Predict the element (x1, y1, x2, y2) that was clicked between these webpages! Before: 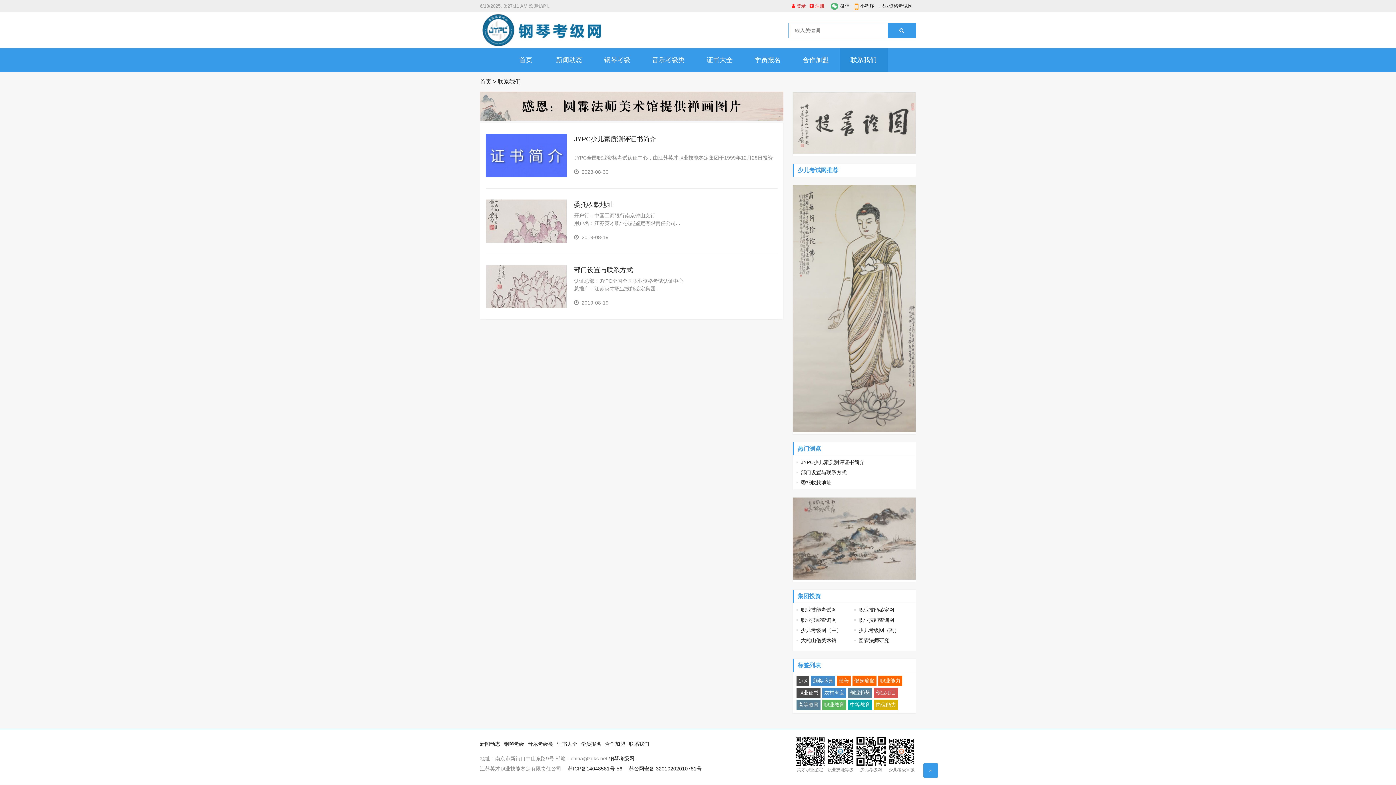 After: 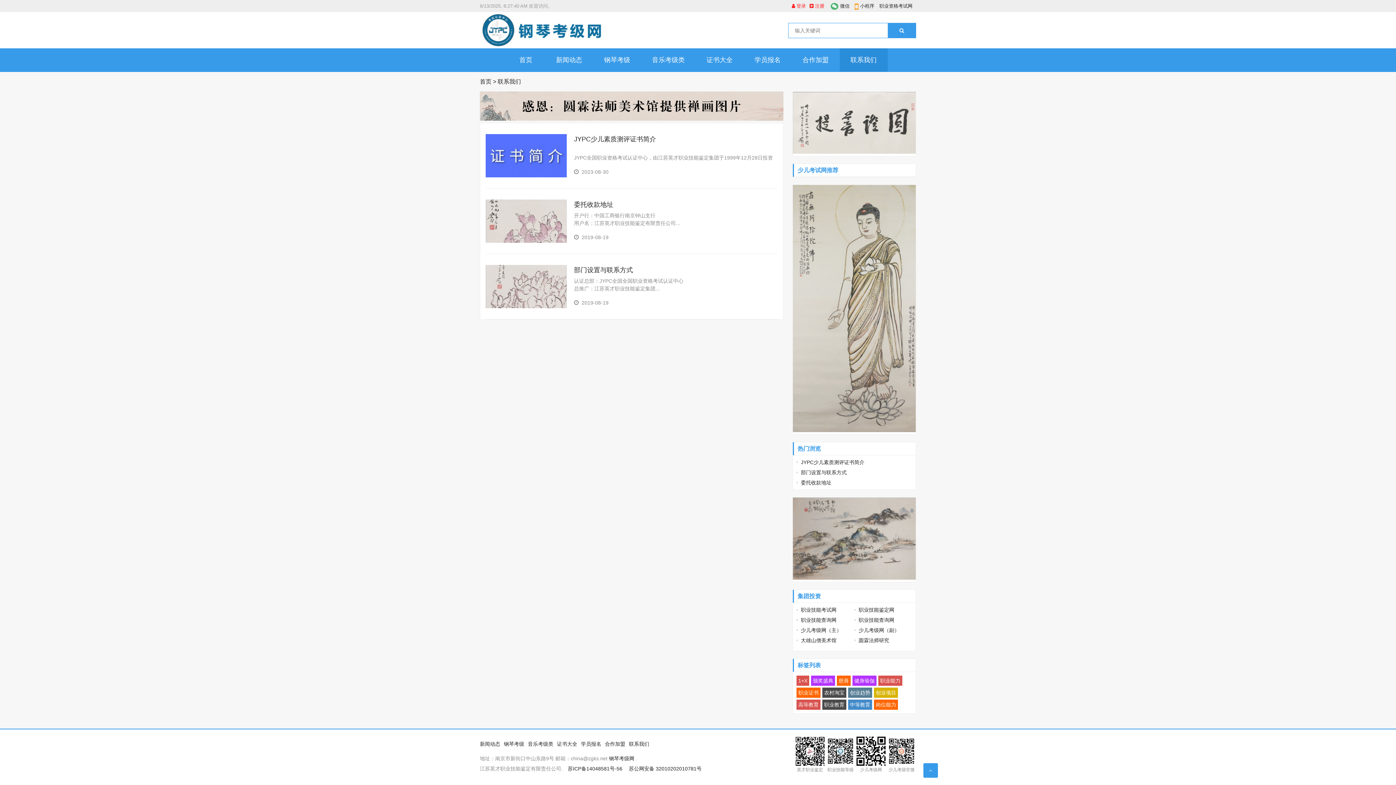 Action: bbox: (888, 23, 916, 37)